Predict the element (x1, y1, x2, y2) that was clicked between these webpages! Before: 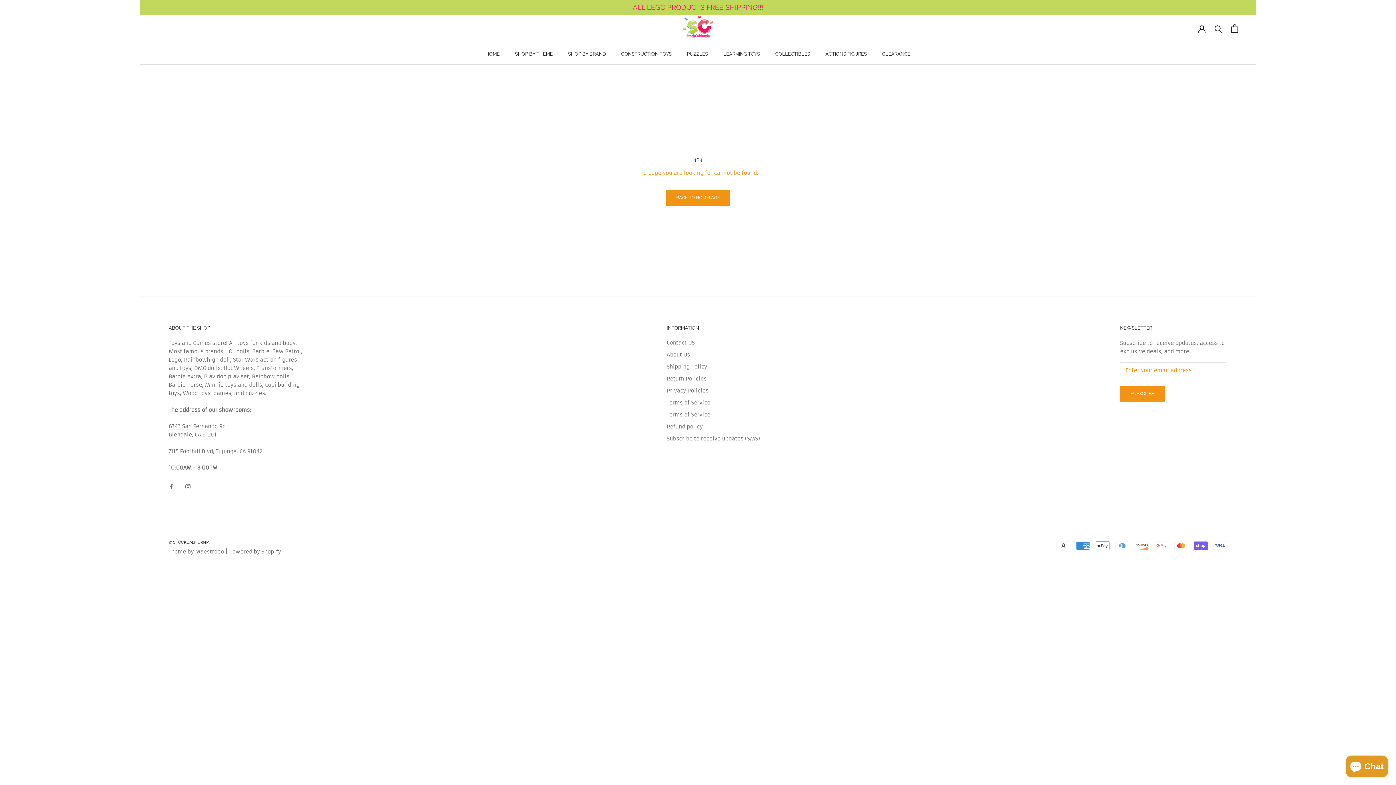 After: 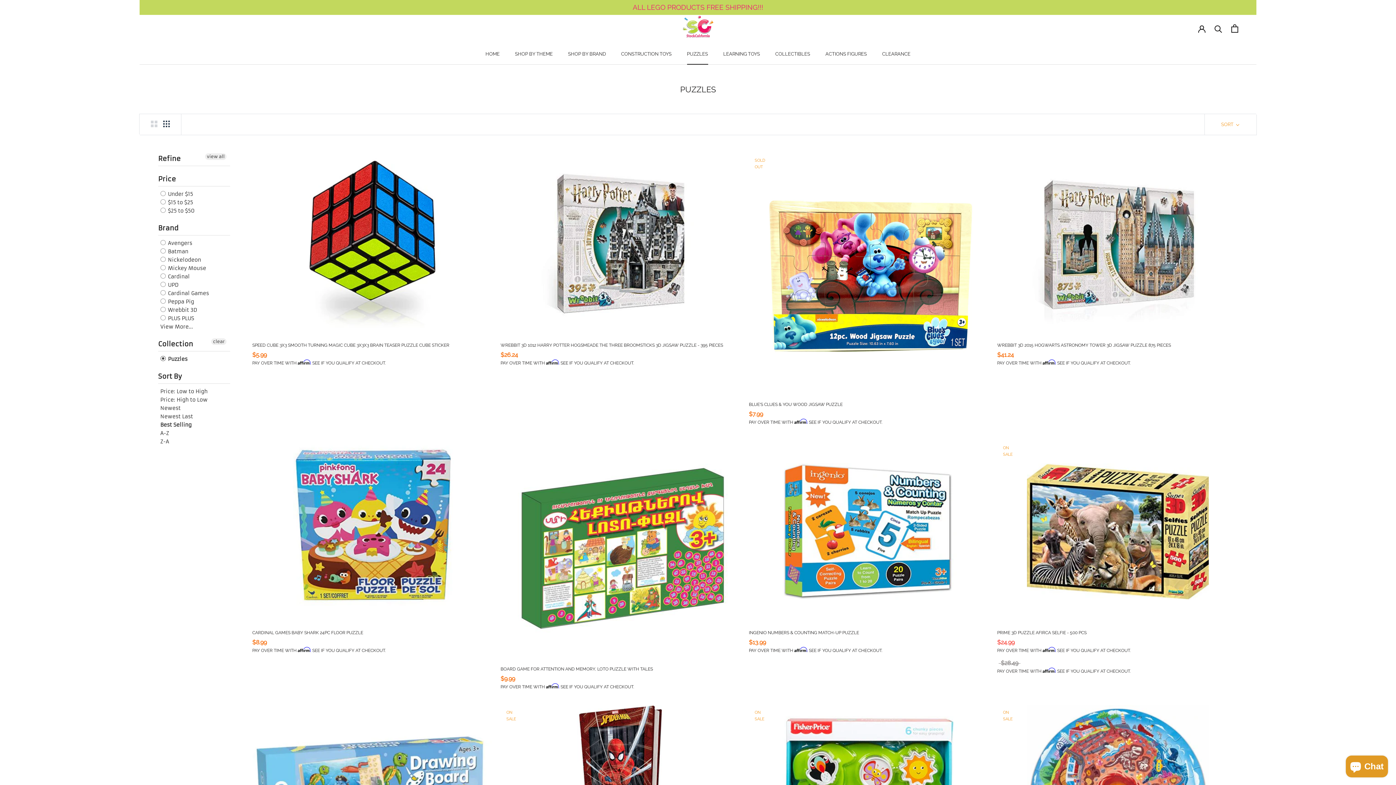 Action: bbox: (687, 51, 708, 56) label: PUZZLES
PUZZLES